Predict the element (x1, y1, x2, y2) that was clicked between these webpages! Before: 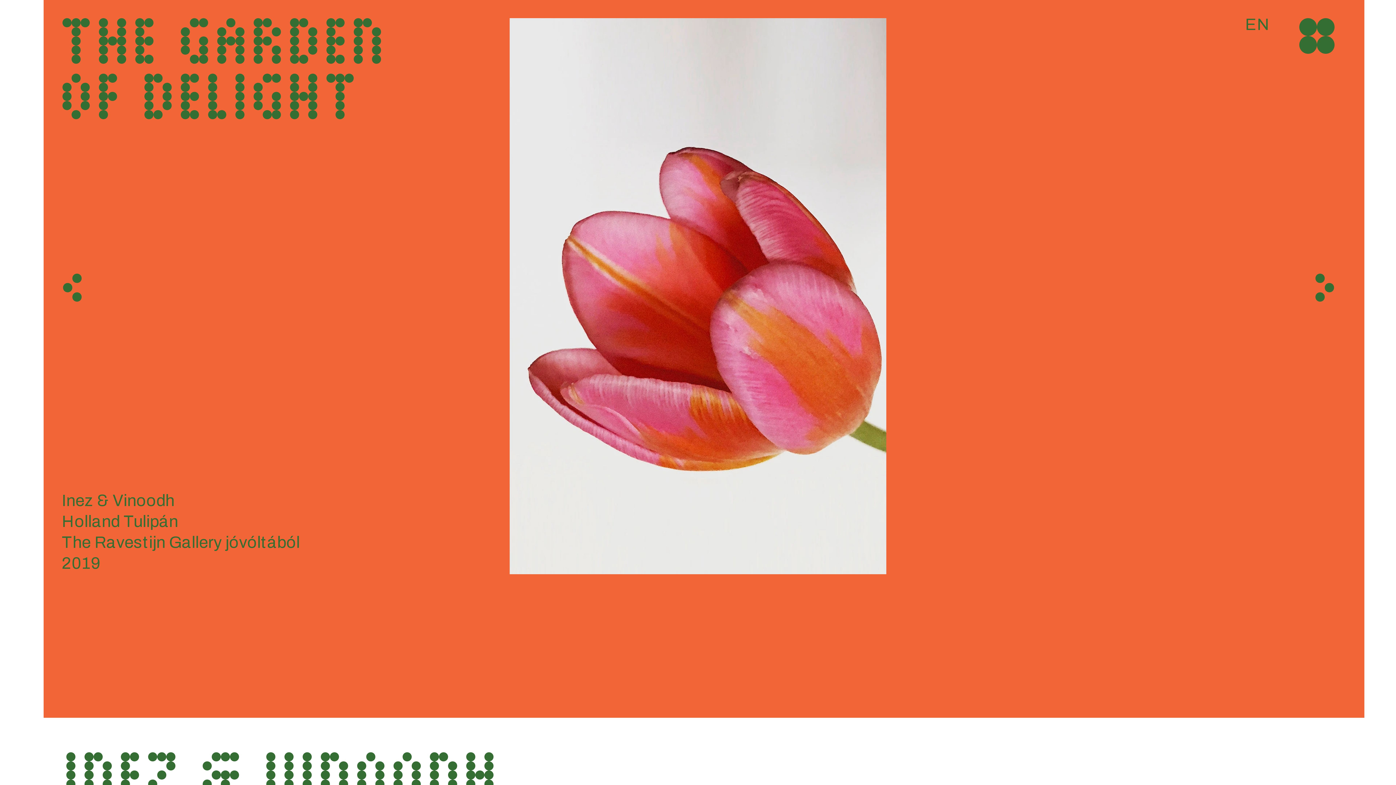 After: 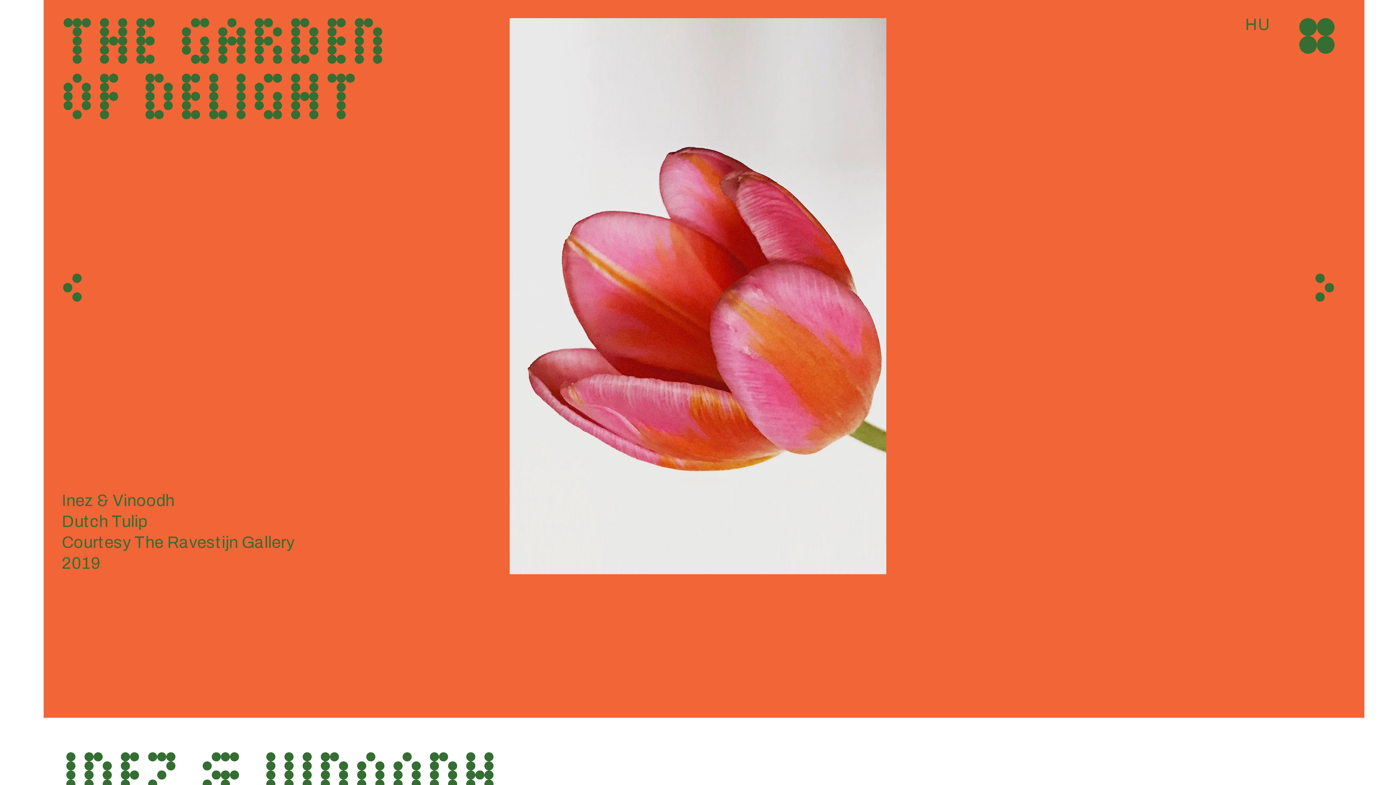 Action: label: EN bbox: (1245, 15, 1270, 34)